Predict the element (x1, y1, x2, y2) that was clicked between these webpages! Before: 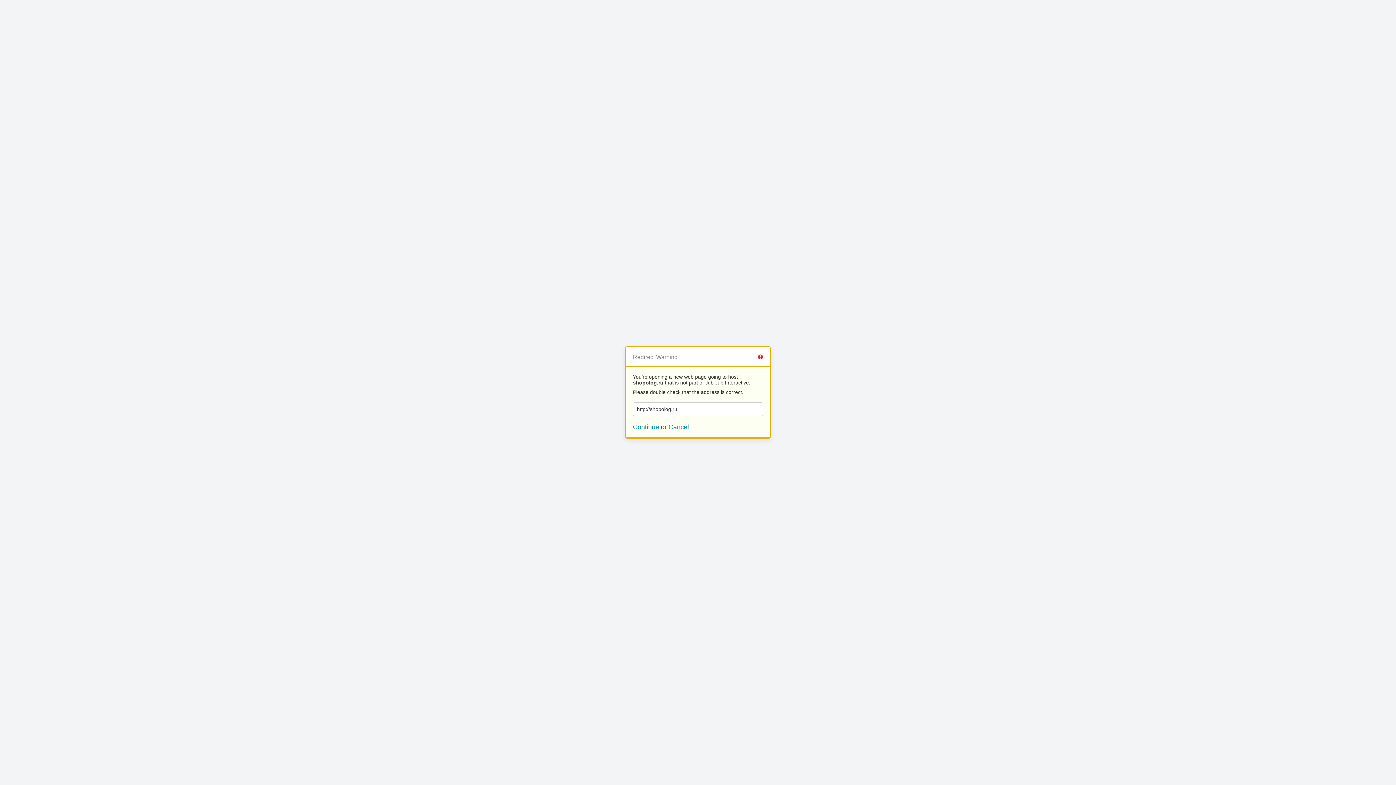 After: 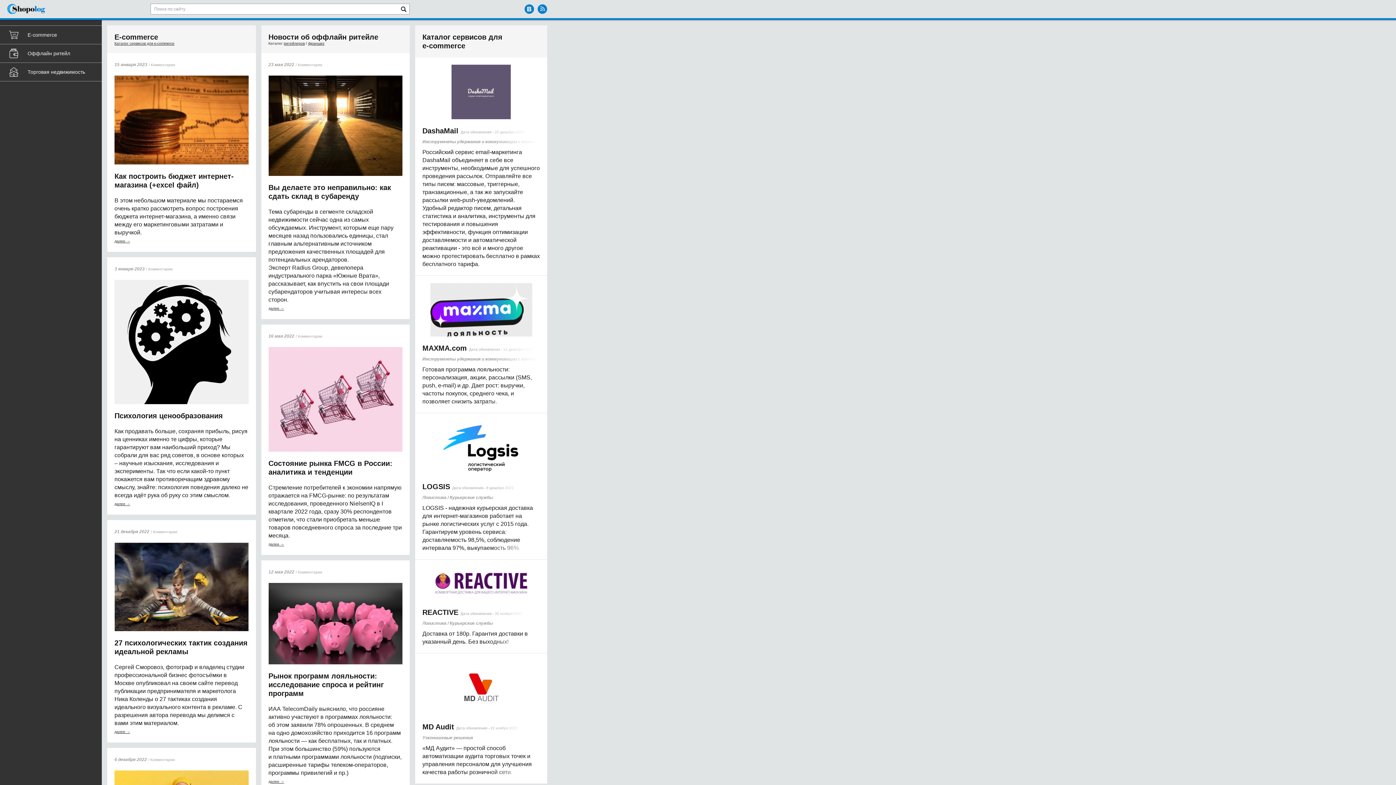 Action: label: Continue bbox: (633, 423, 659, 430)